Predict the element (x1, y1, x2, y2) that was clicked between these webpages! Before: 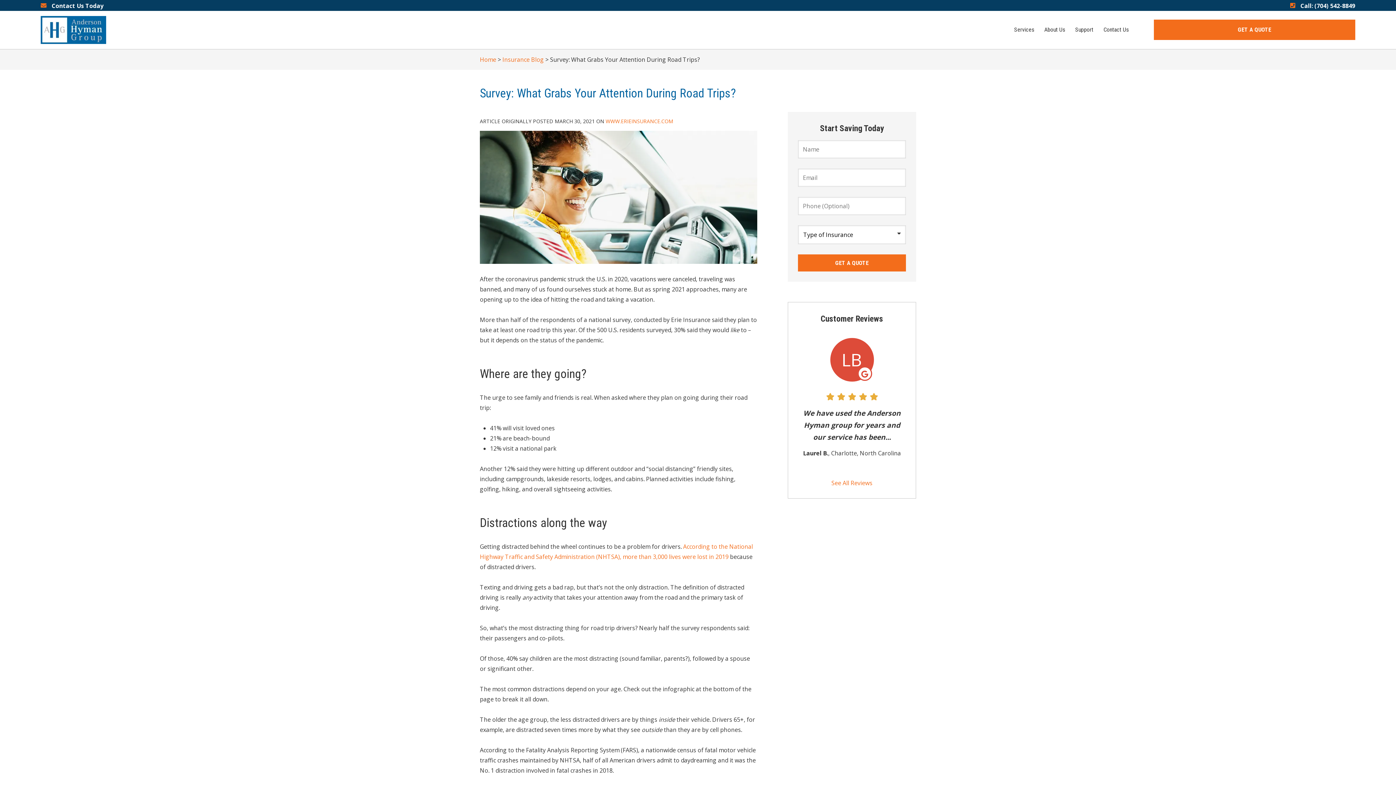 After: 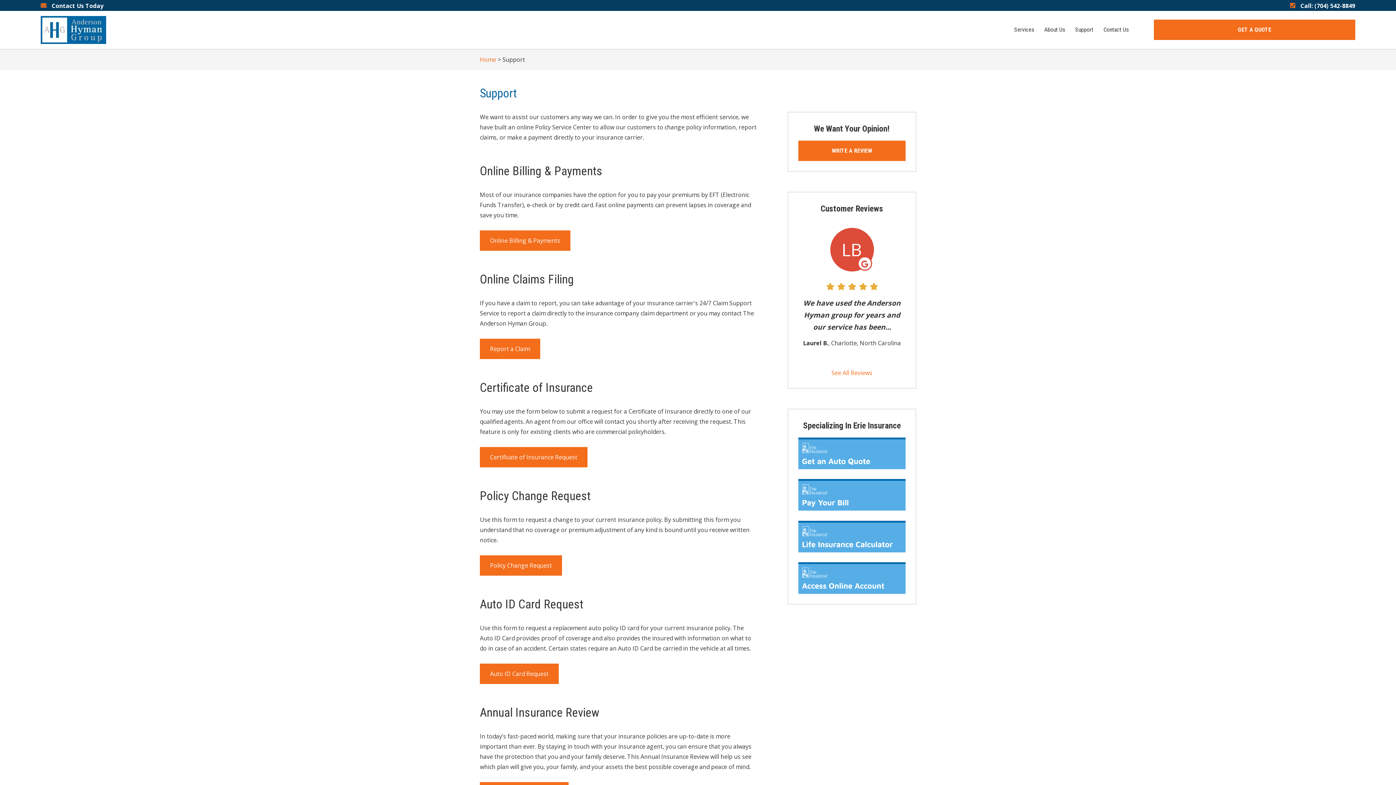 Action: label: Support bbox: (1070, 19, 1098, 40)